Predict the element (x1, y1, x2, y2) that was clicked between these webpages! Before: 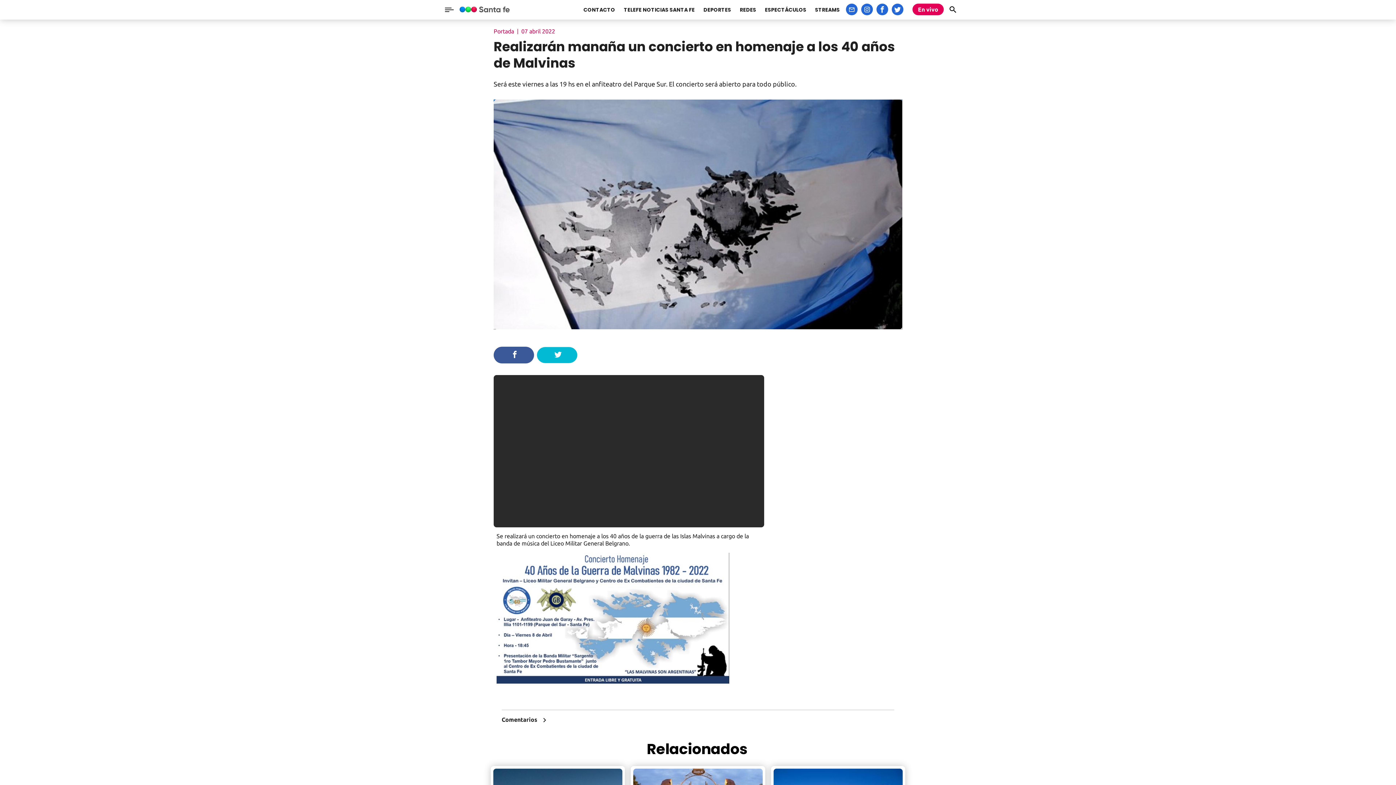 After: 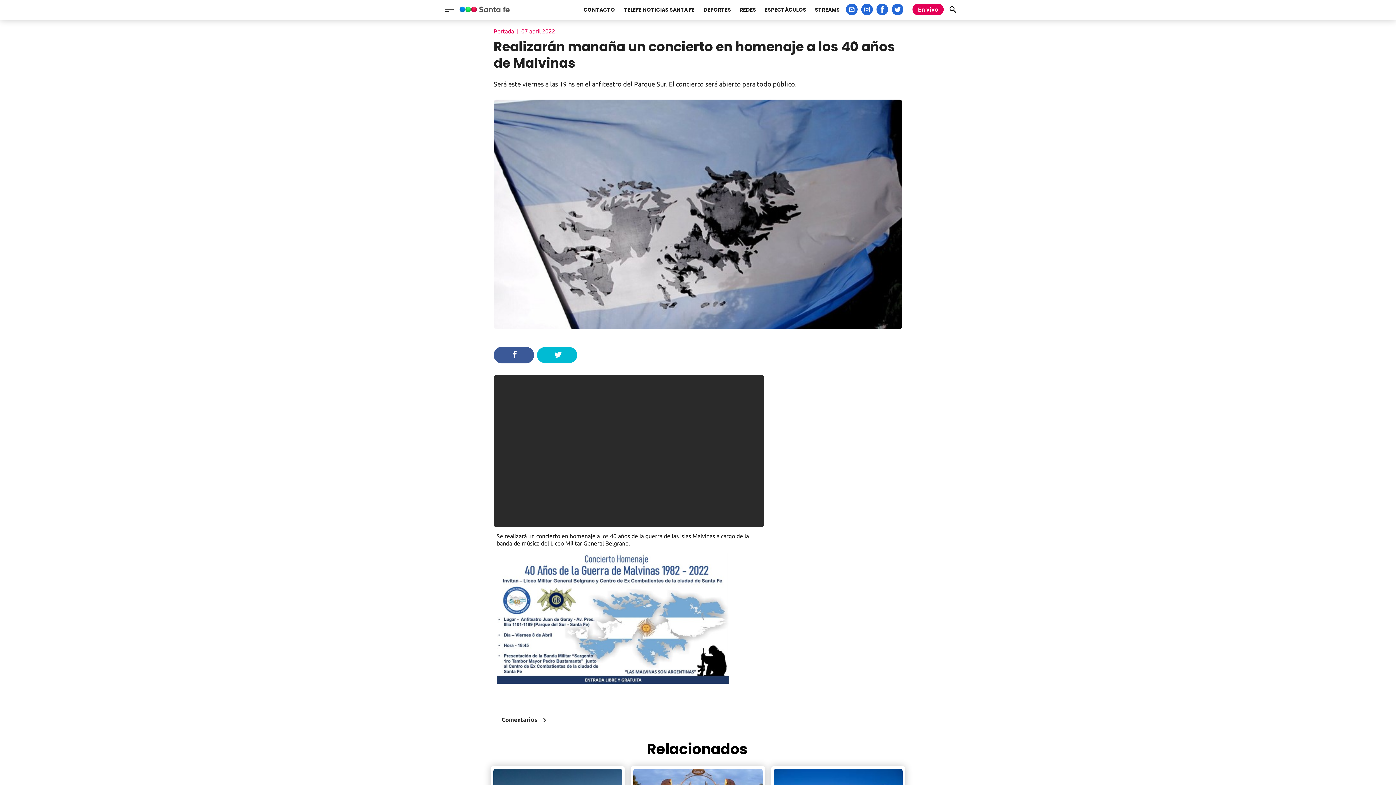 Action: bbox: (540, 347, 575, 363)